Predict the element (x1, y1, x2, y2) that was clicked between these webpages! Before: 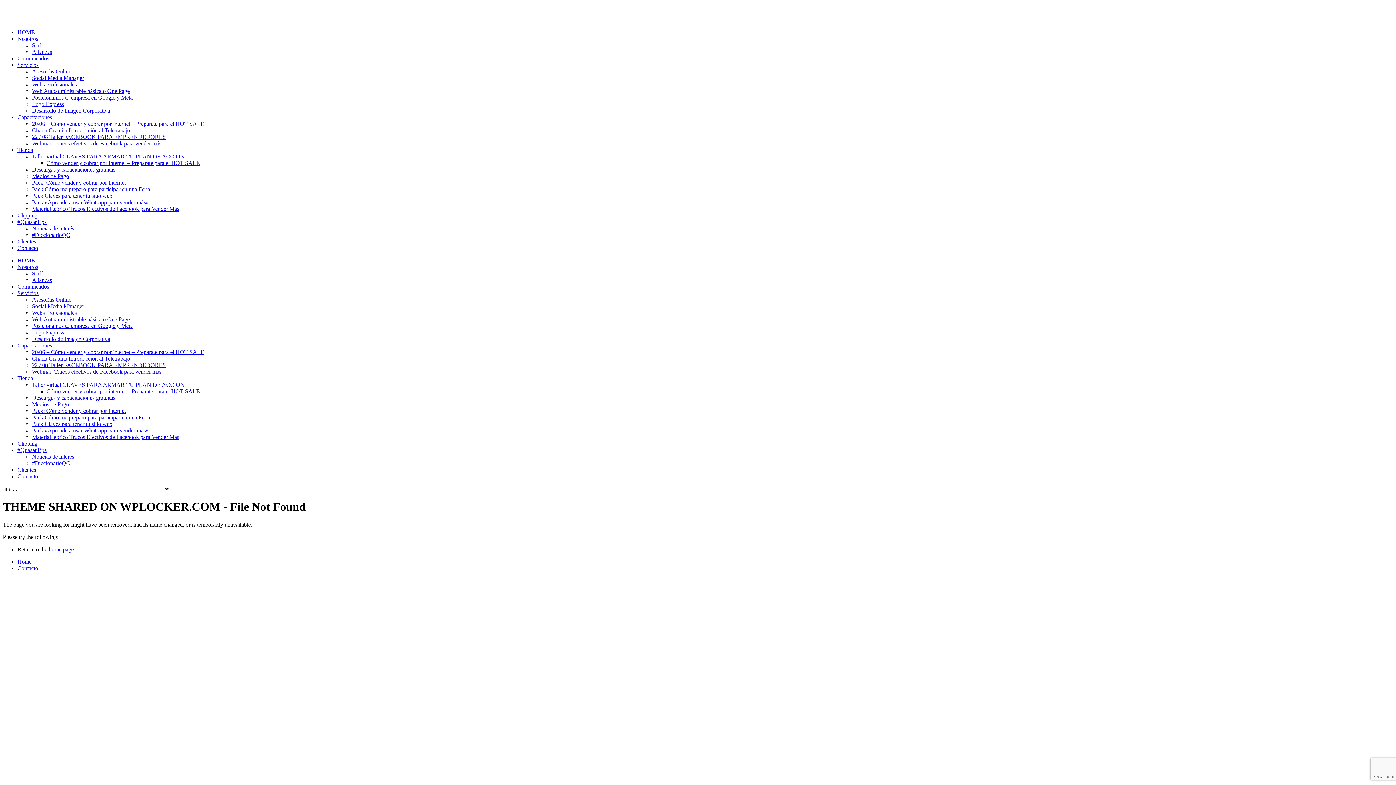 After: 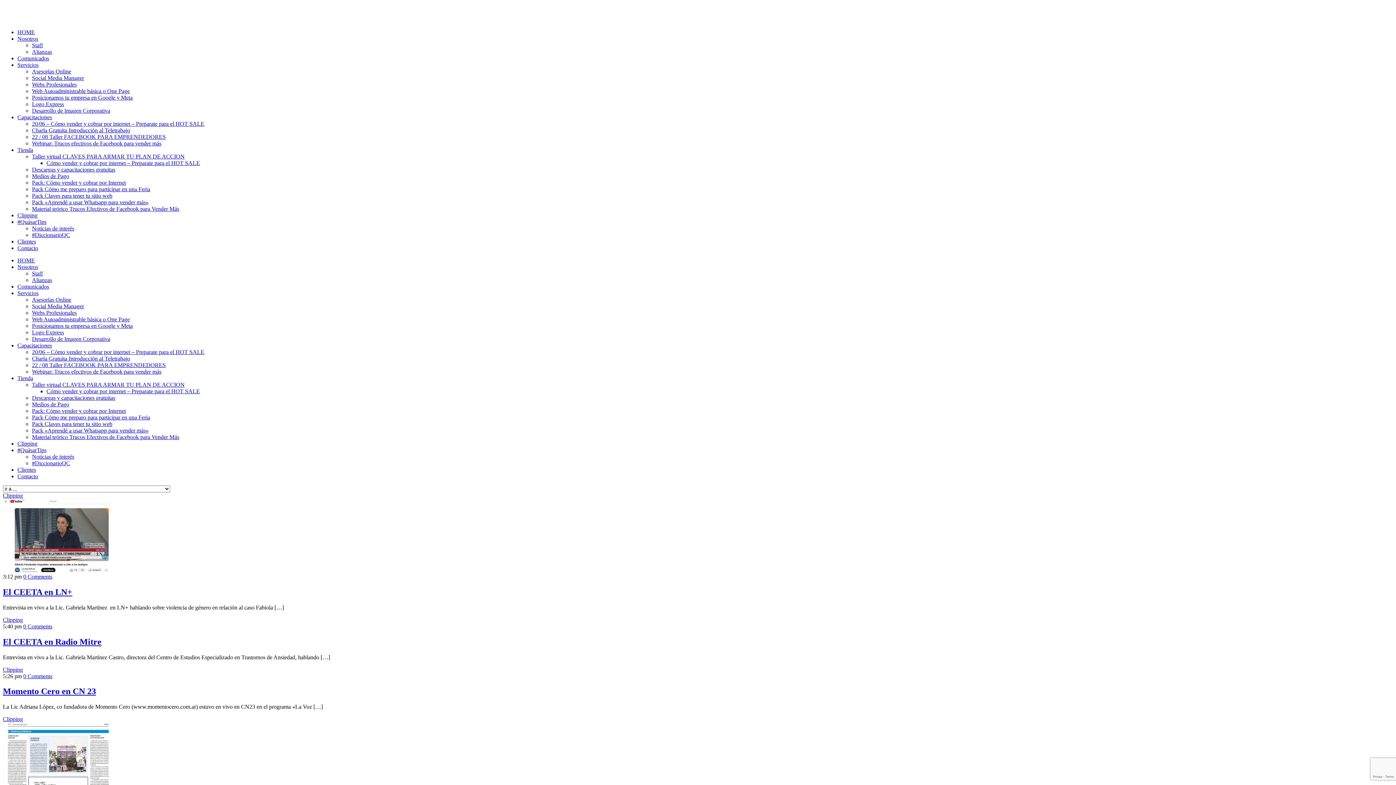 Action: bbox: (17, 440, 37, 446) label: Clipping